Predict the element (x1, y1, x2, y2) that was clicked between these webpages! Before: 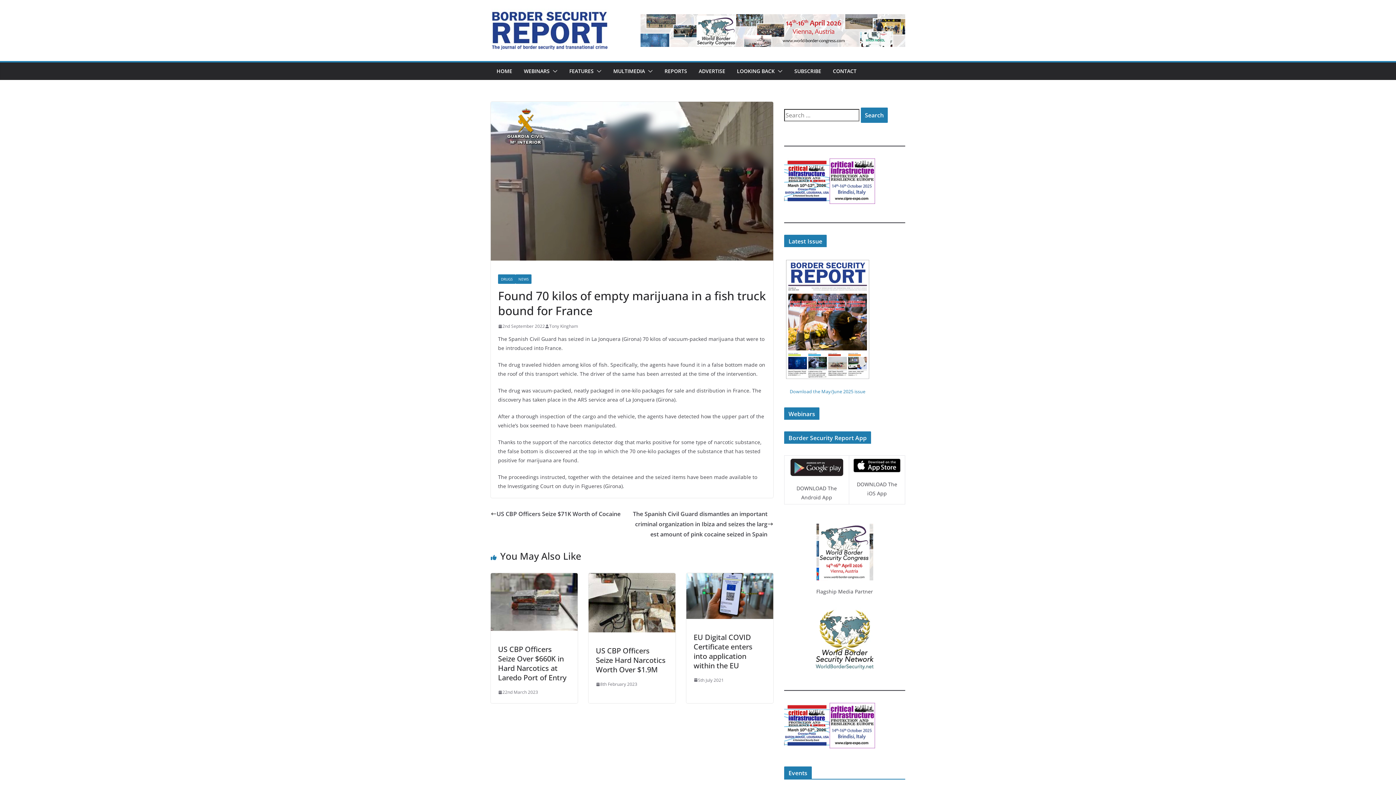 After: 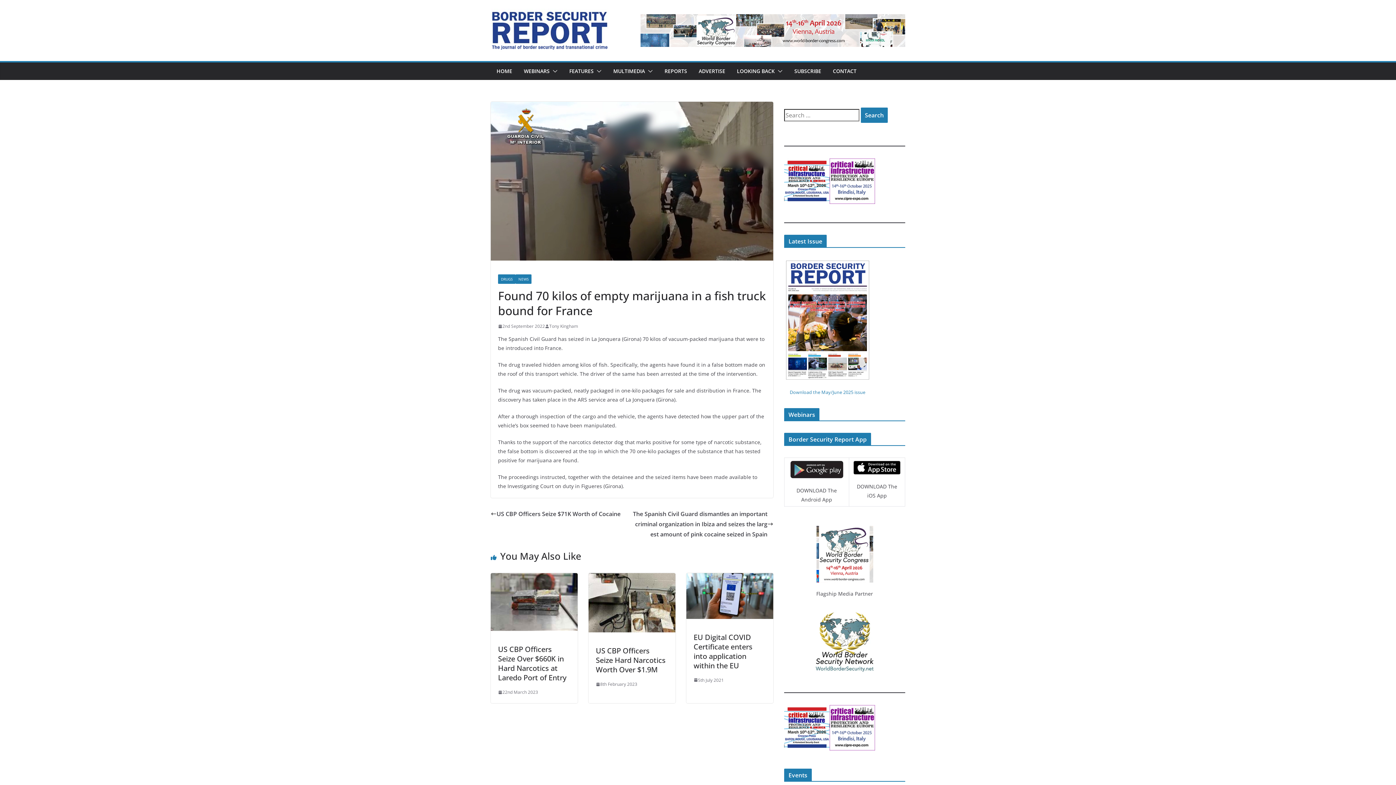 Action: bbox: (784, 157, 829, 164)